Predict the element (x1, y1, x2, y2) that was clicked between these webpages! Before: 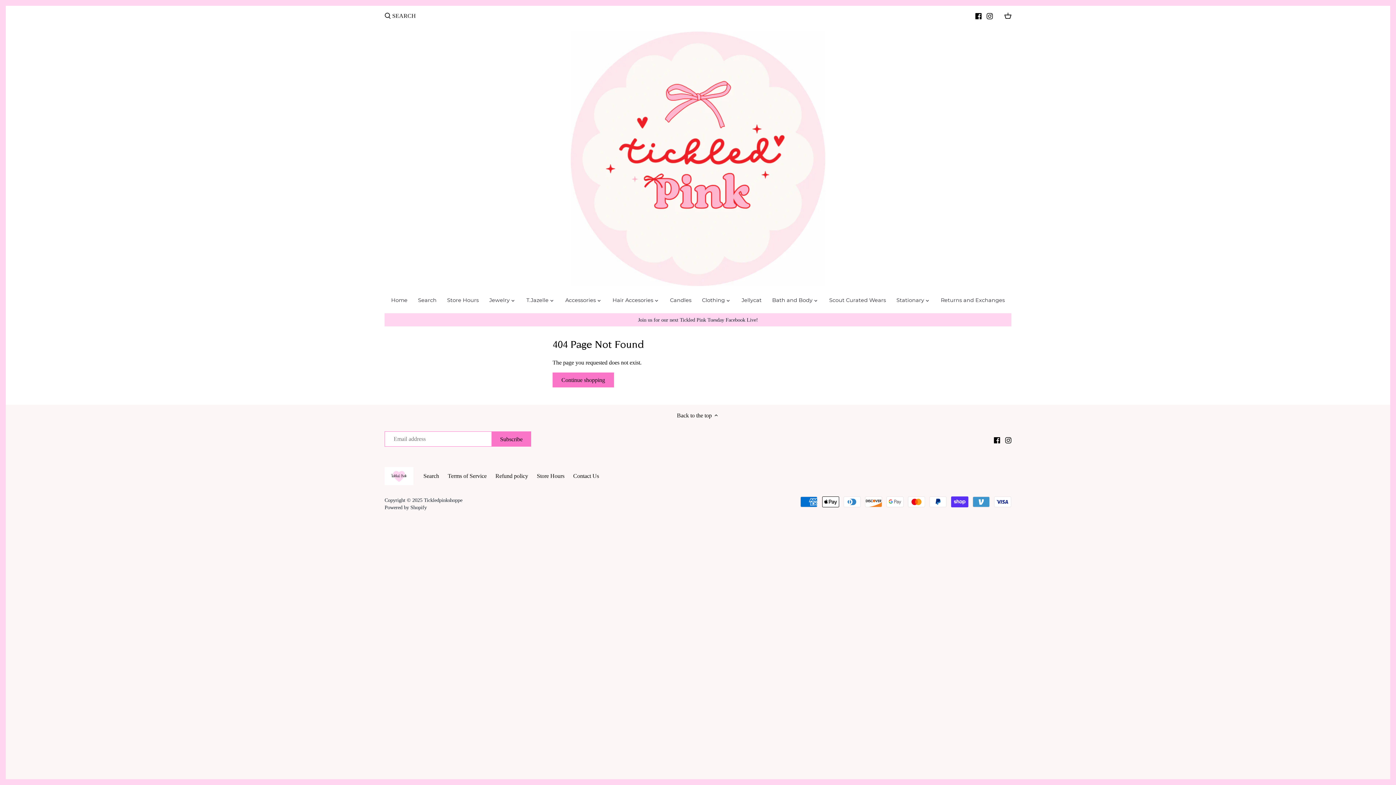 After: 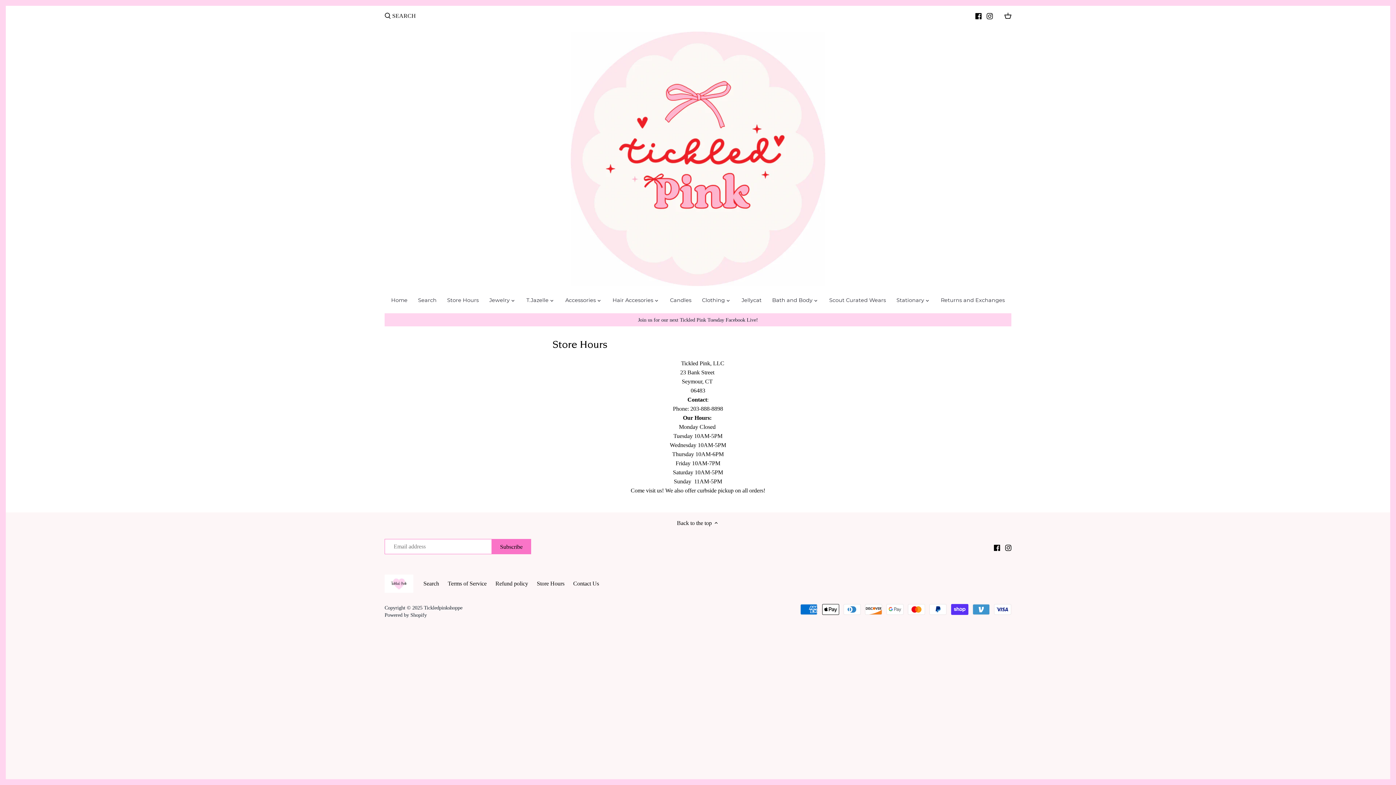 Action: bbox: (537, 473, 564, 479) label: Store Hours